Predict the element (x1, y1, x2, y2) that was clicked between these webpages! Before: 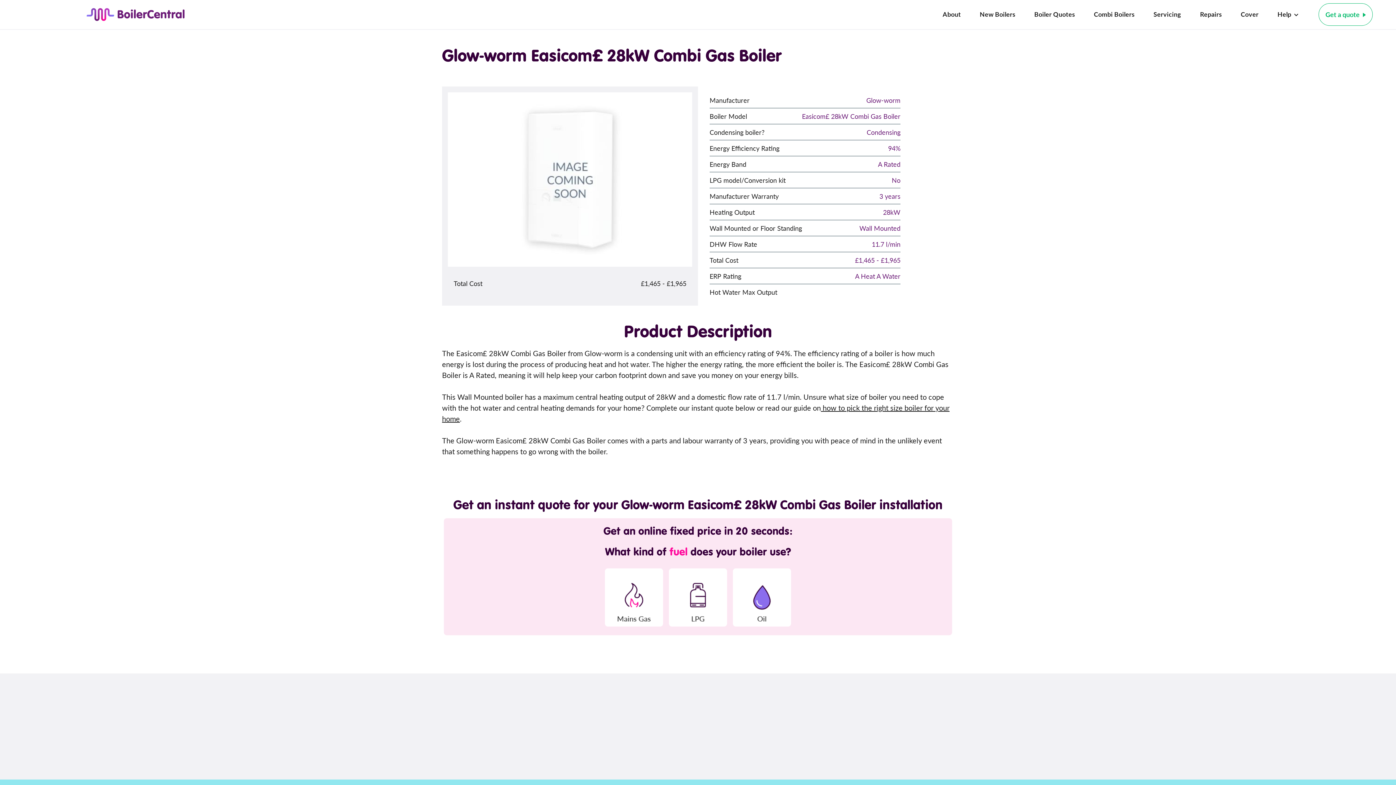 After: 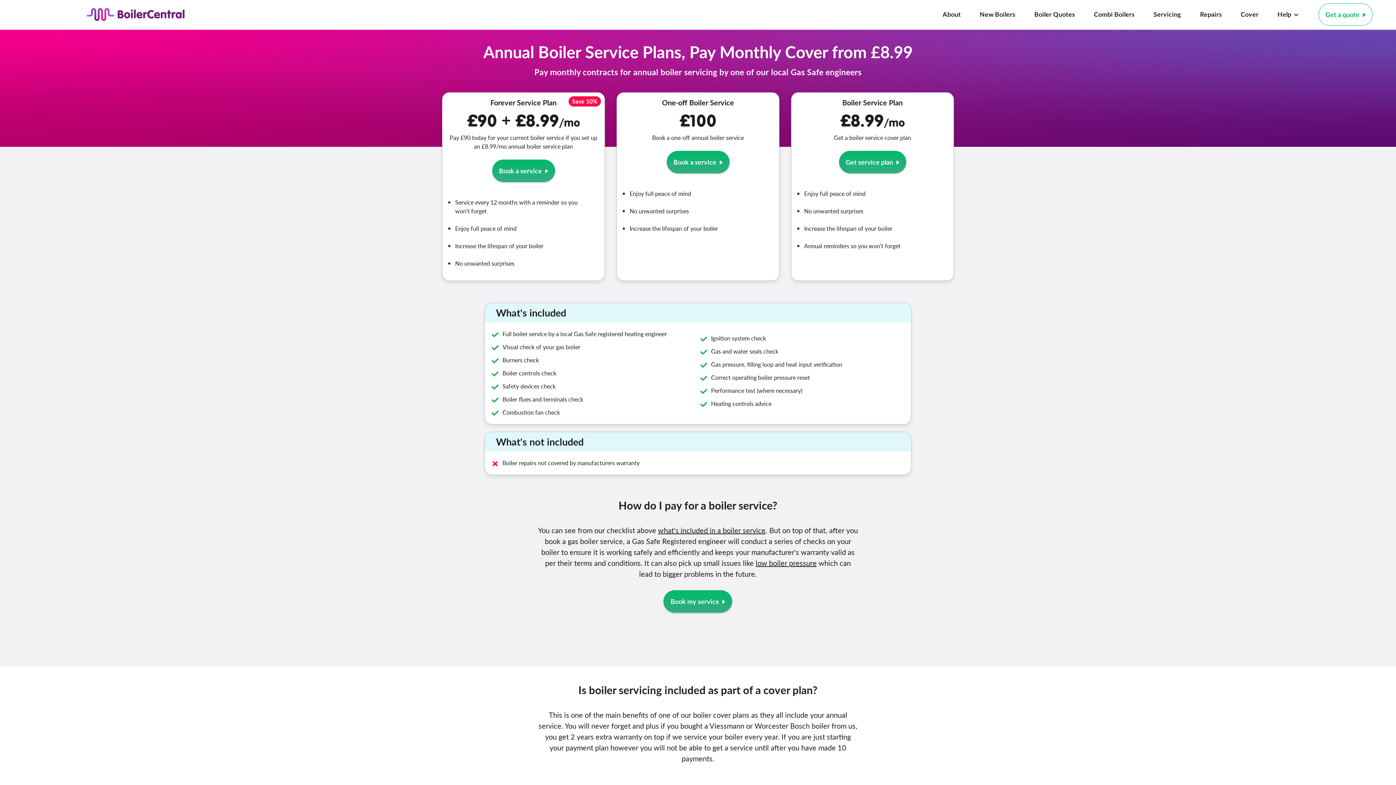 Action: bbox: (1144, 0, 1190, 29) label: Servicing